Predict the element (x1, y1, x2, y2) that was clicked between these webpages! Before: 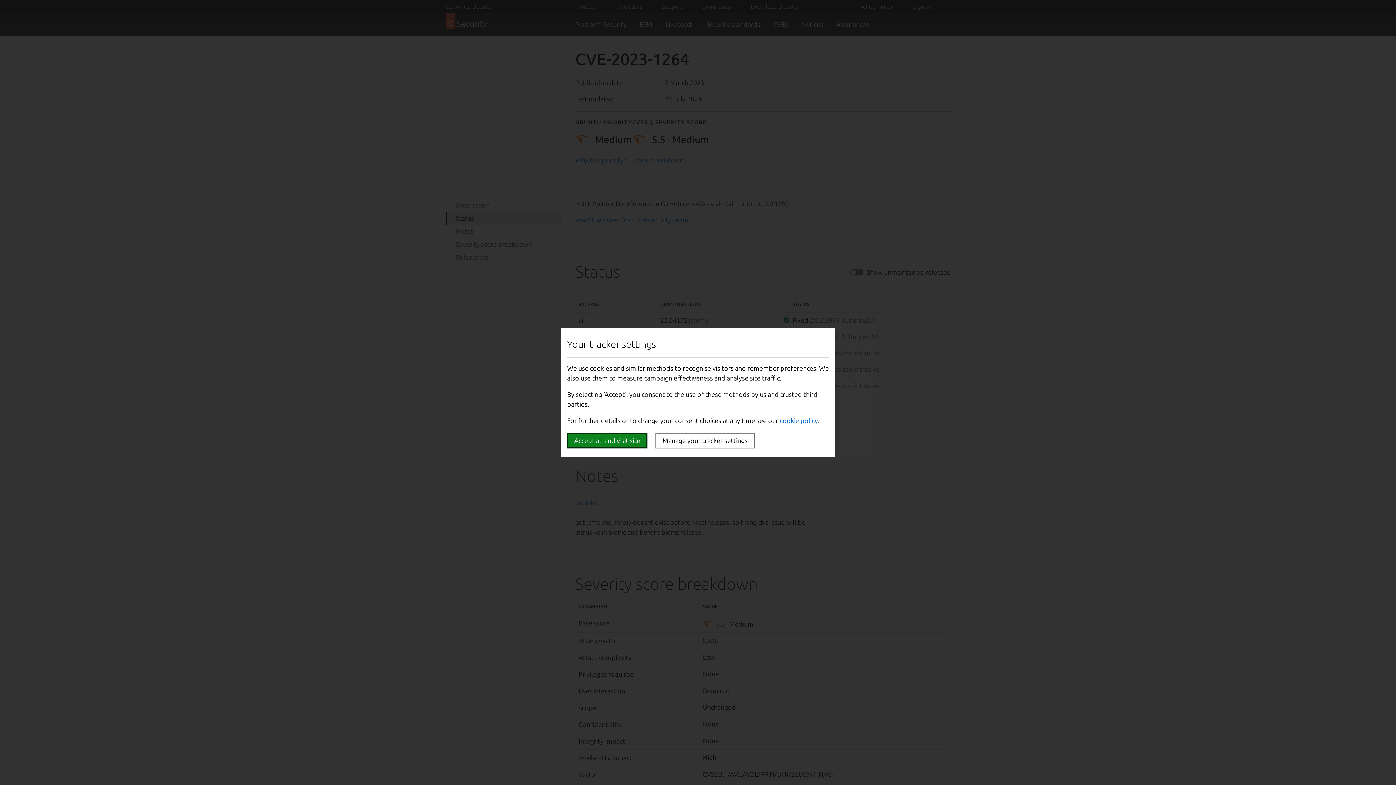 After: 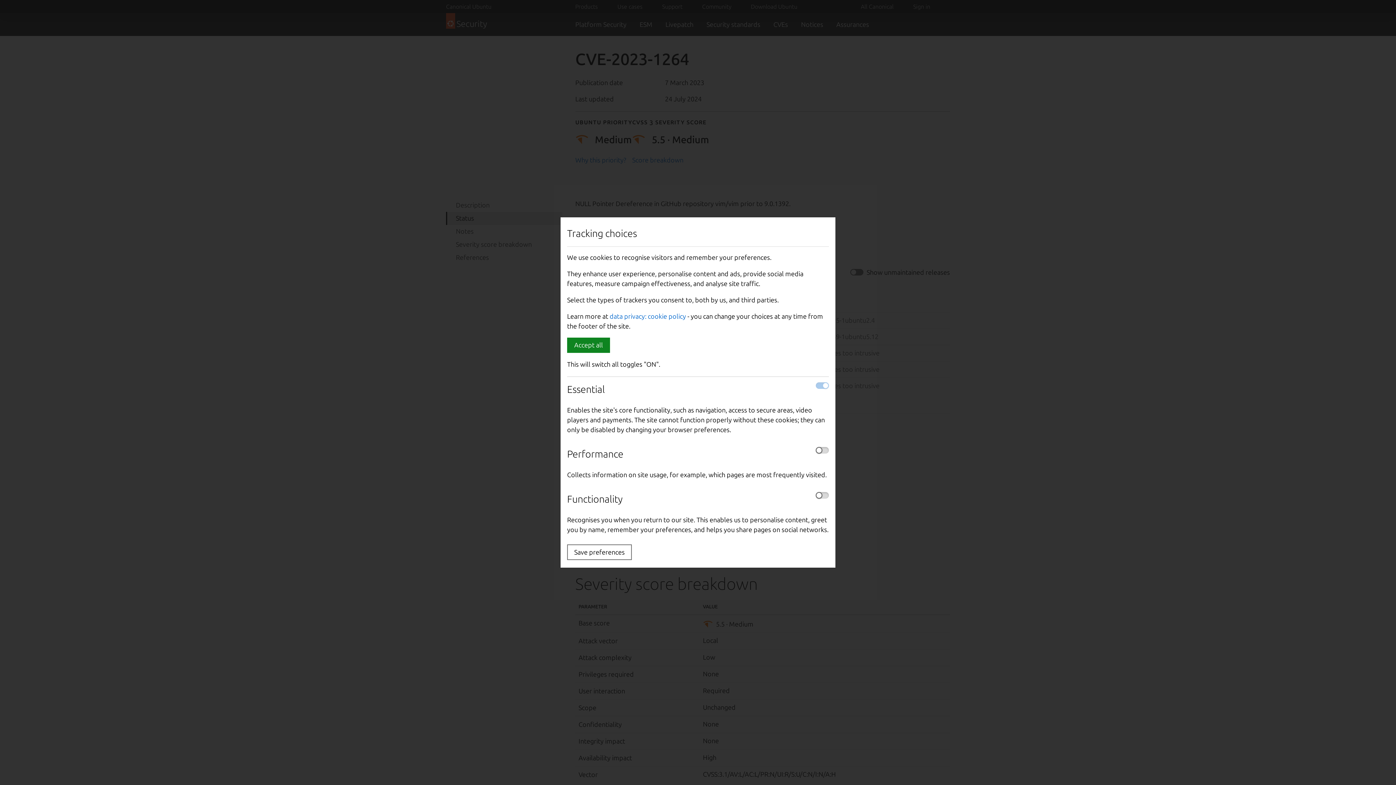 Action: label: Manage your tracker settings bbox: (655, 433, 754, 448)